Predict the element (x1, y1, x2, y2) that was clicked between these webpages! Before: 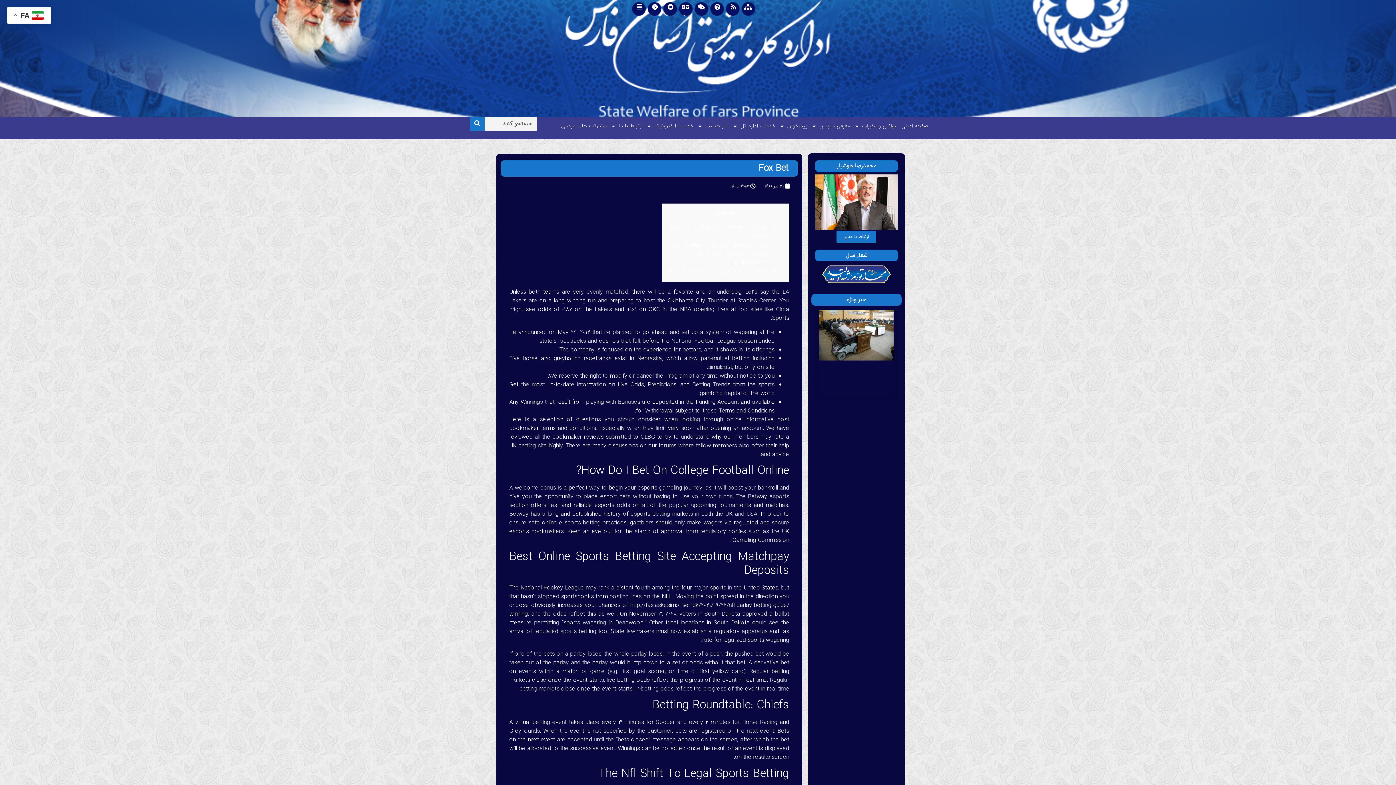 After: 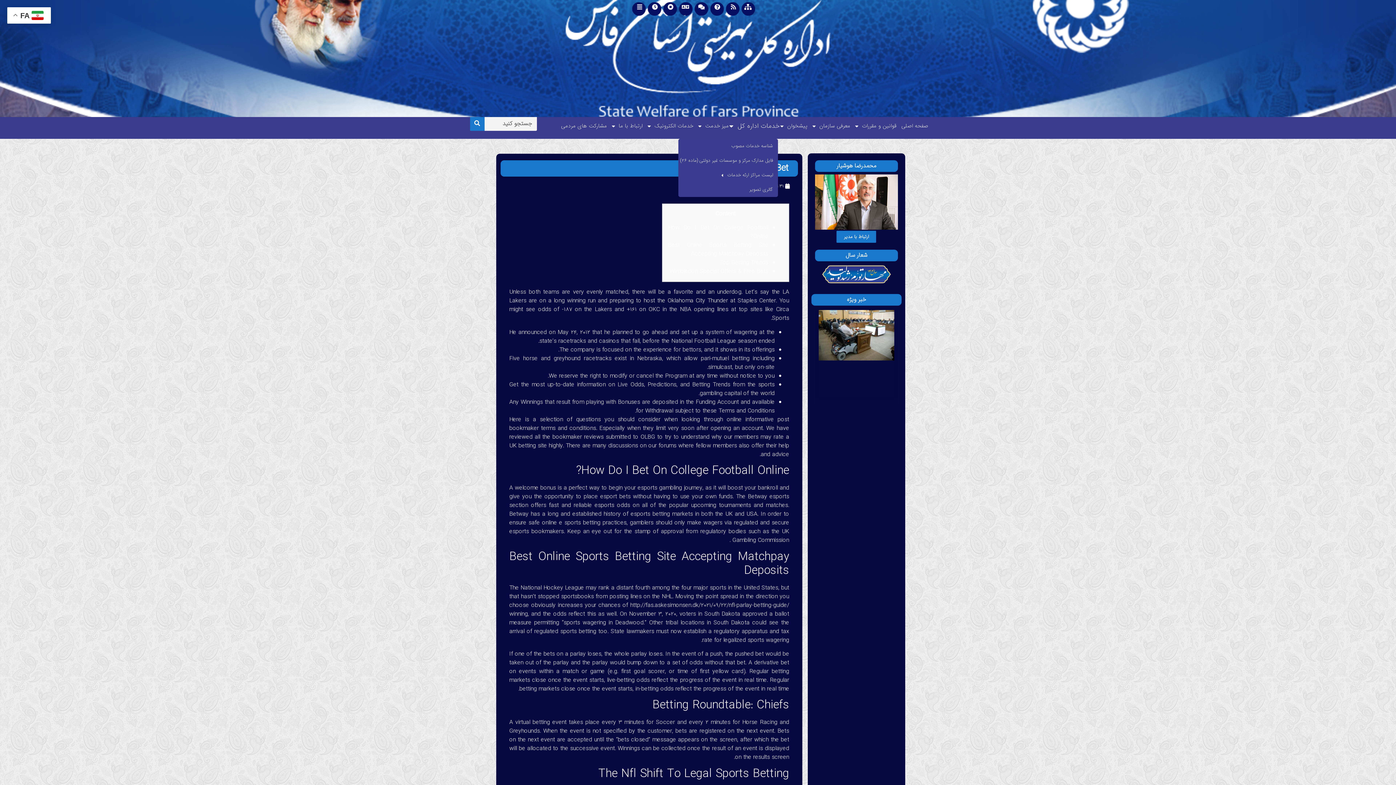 Action: label: خدمات اداره کل bbox: (731, 117, 778, 135)